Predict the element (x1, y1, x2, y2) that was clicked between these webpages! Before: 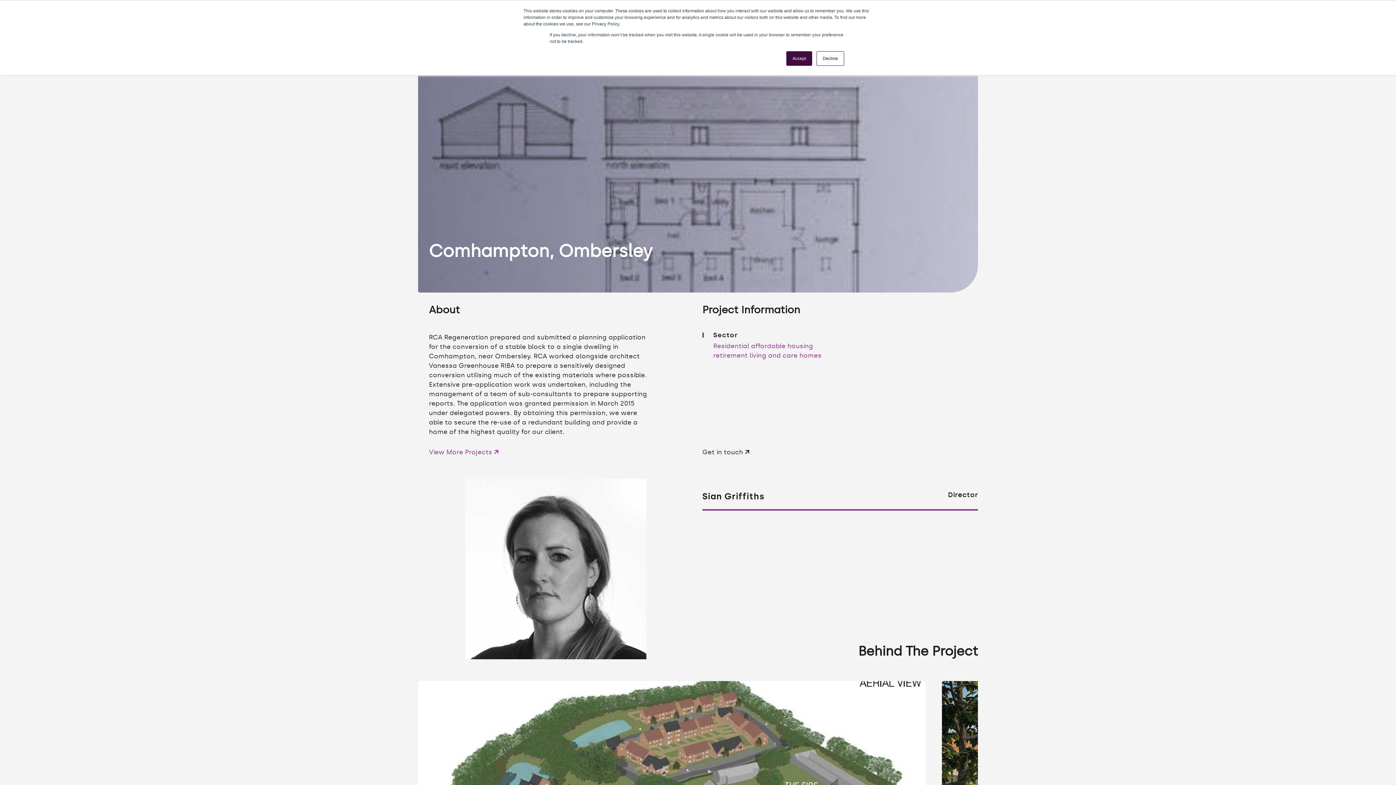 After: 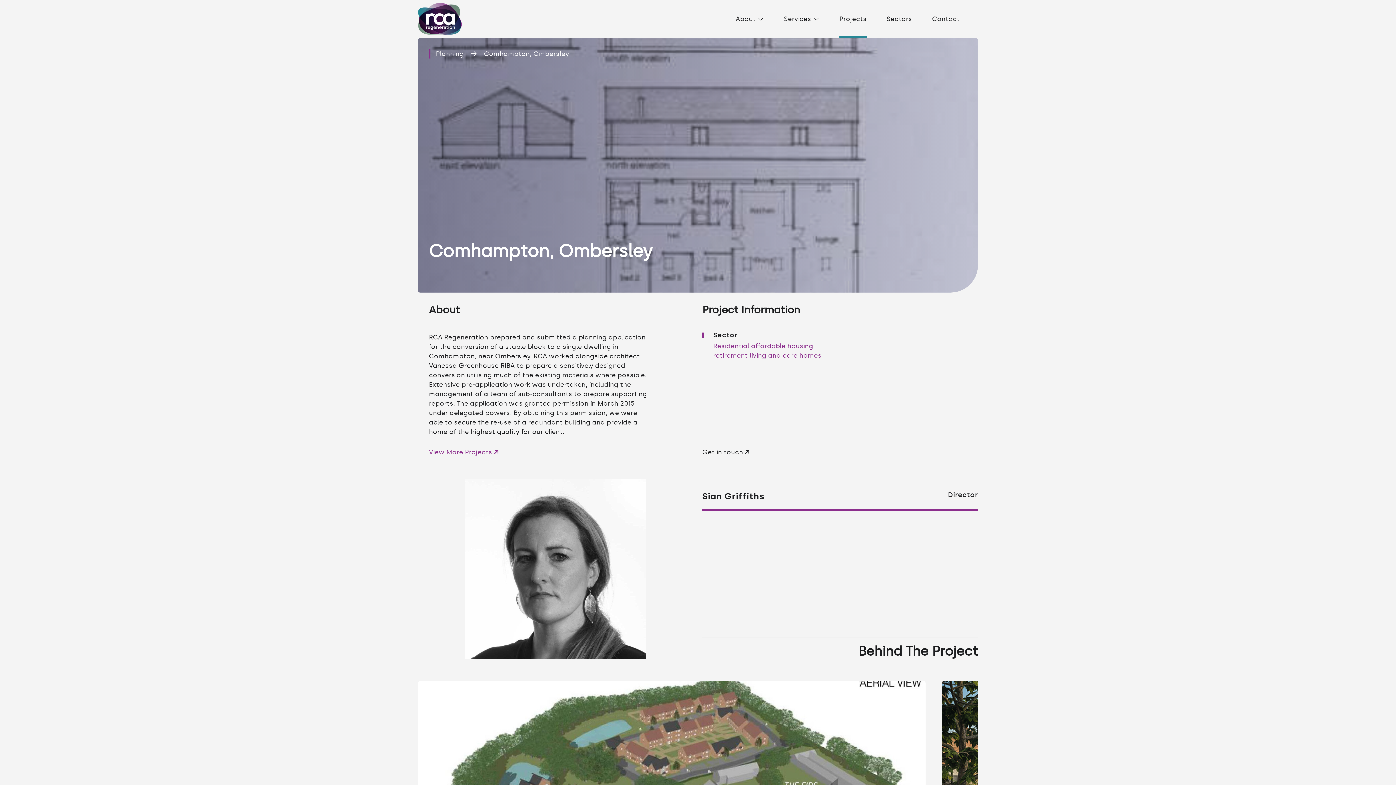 Action: bbox: (786, 51, 812, 65) label: Accept